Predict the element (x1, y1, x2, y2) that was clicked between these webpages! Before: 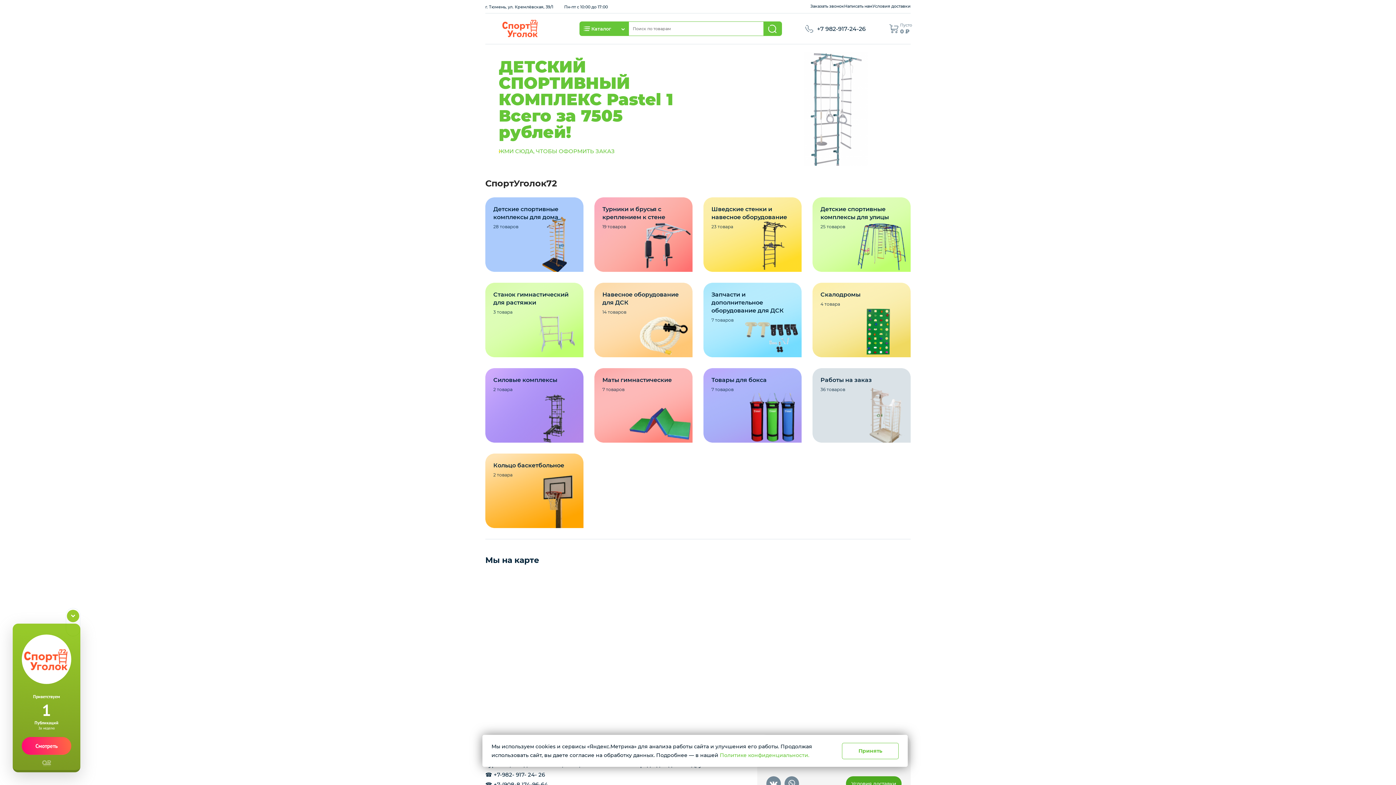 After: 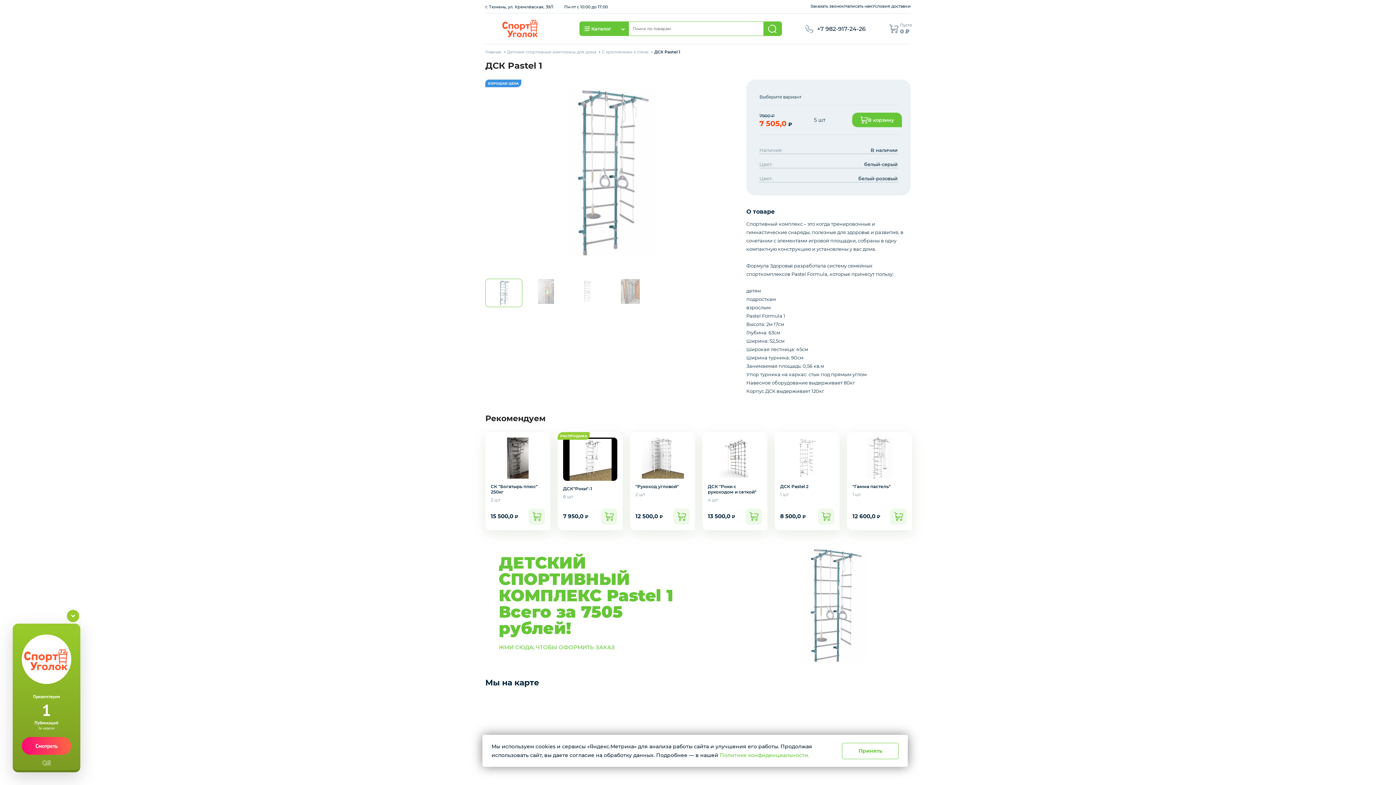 Action: label: ЖМИ СЮДА, ЧТОБЫ ОФОРМИТЬ ЗАКАЗ bbox: (498, 147, 614, 154)